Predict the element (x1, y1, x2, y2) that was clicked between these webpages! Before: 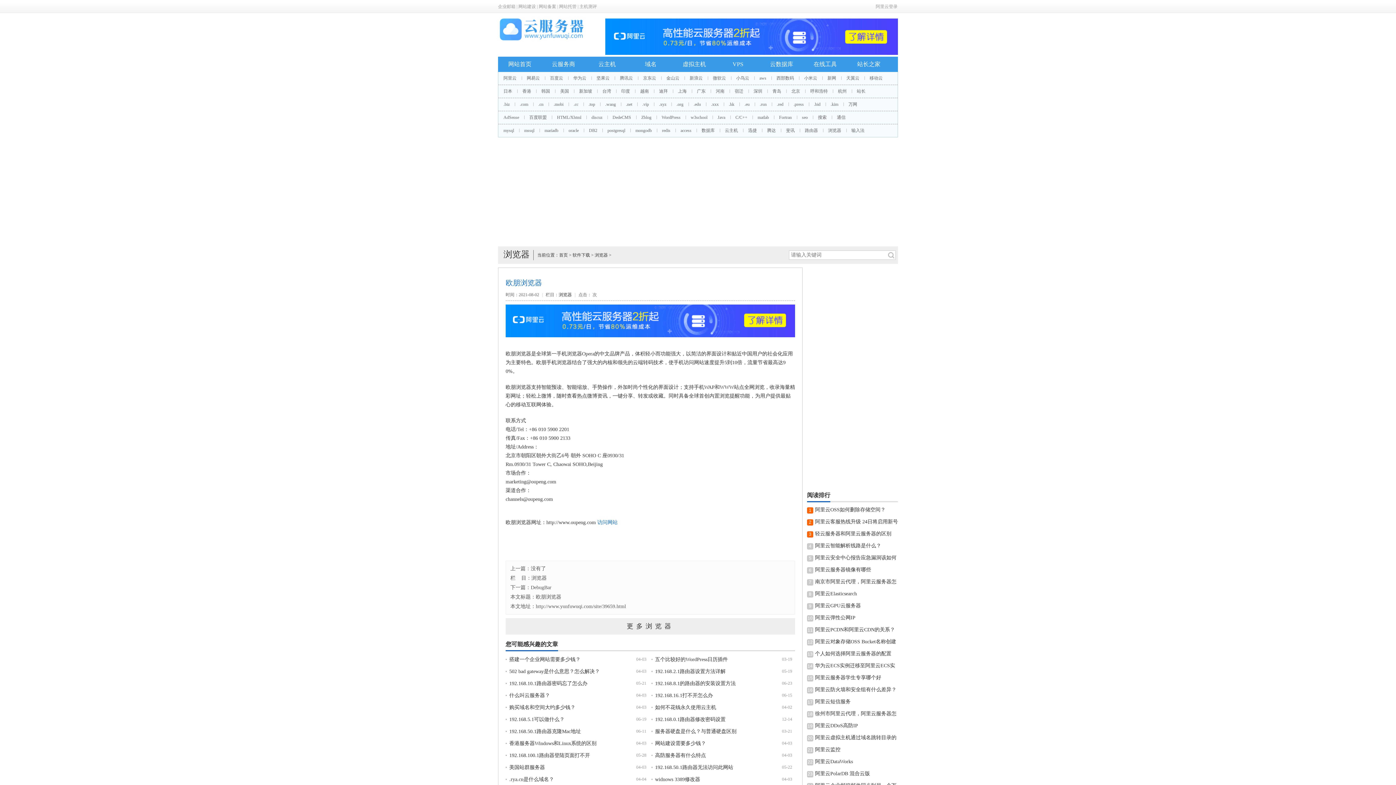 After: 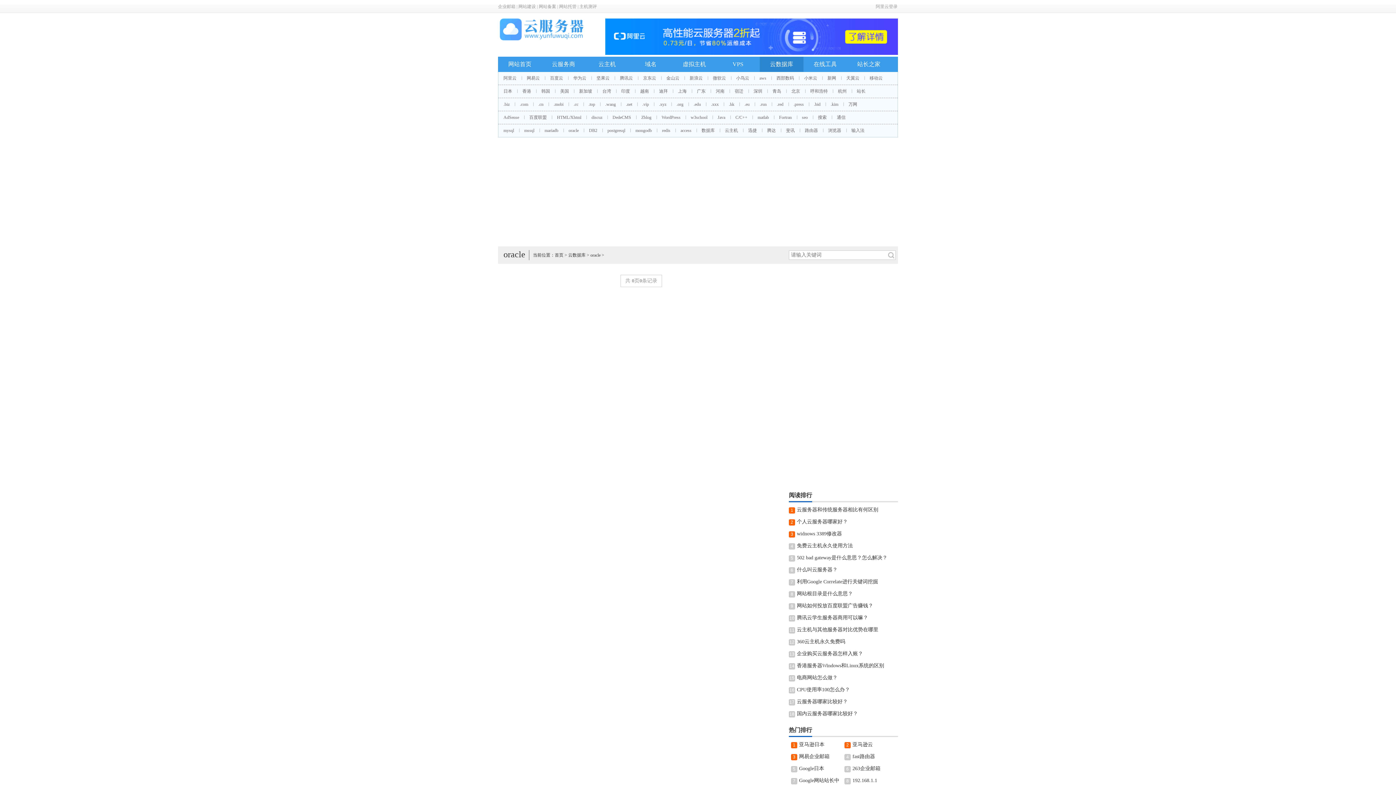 Action: label: oracle bbox: (563, 128, 584, 133)